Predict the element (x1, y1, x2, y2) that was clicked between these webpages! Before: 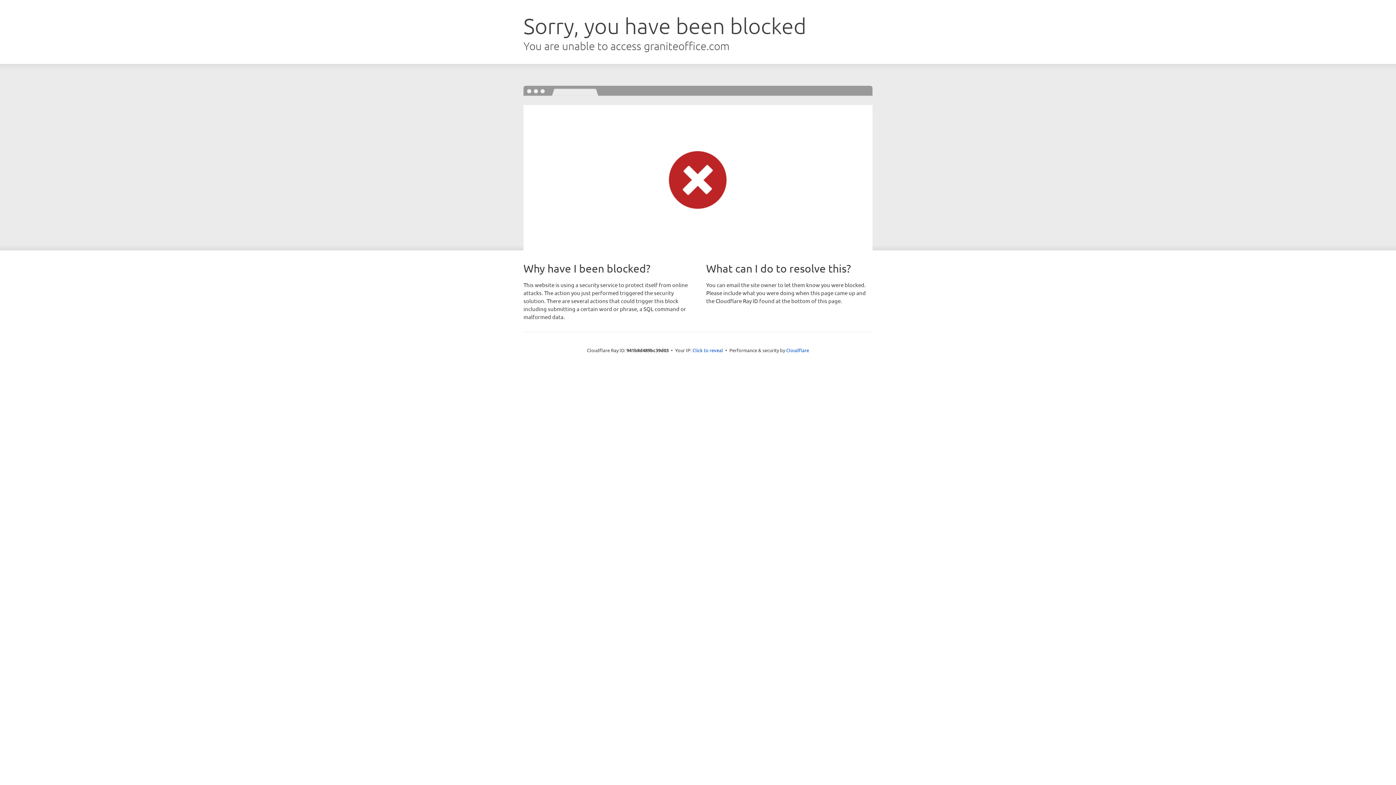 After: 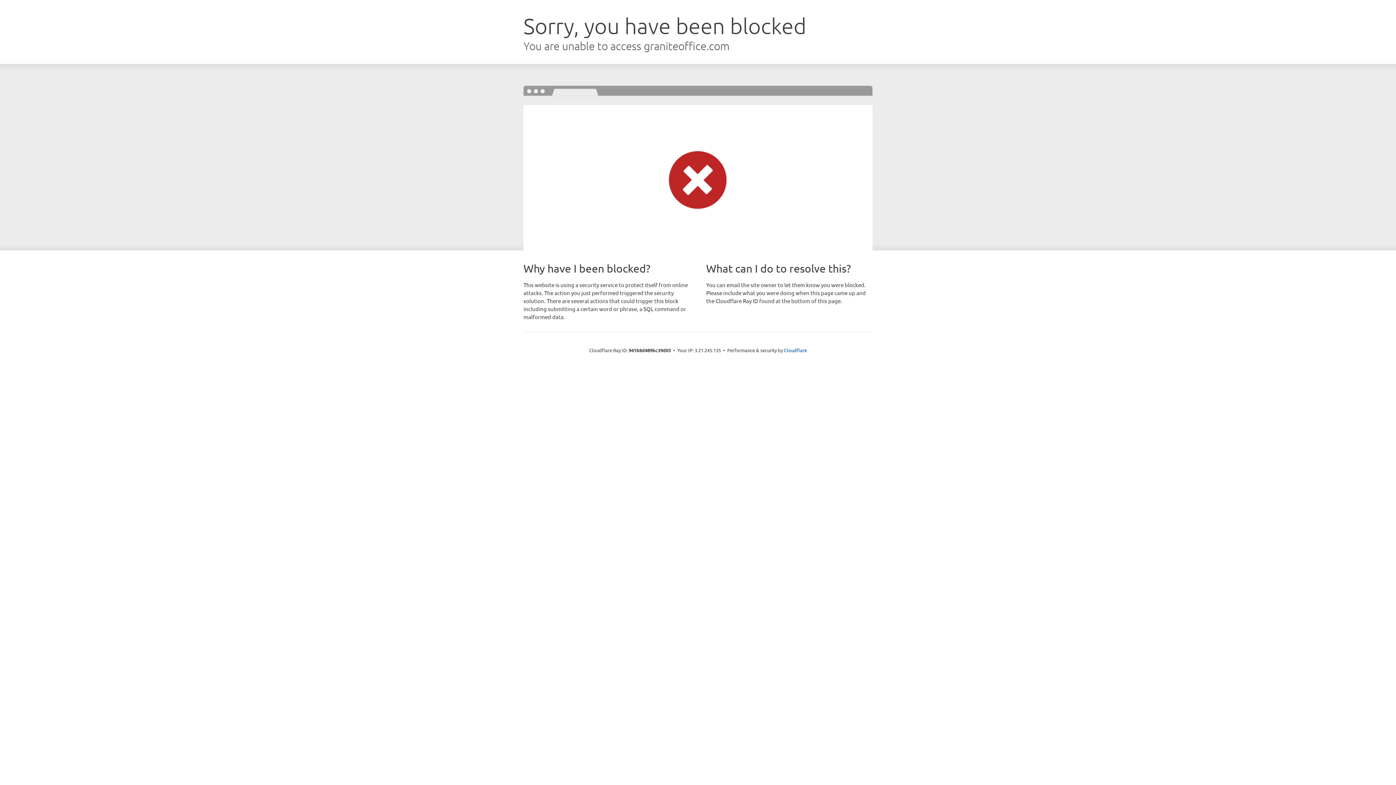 Action: label: Click to reveal bbox: (692, 346, 723, 353)